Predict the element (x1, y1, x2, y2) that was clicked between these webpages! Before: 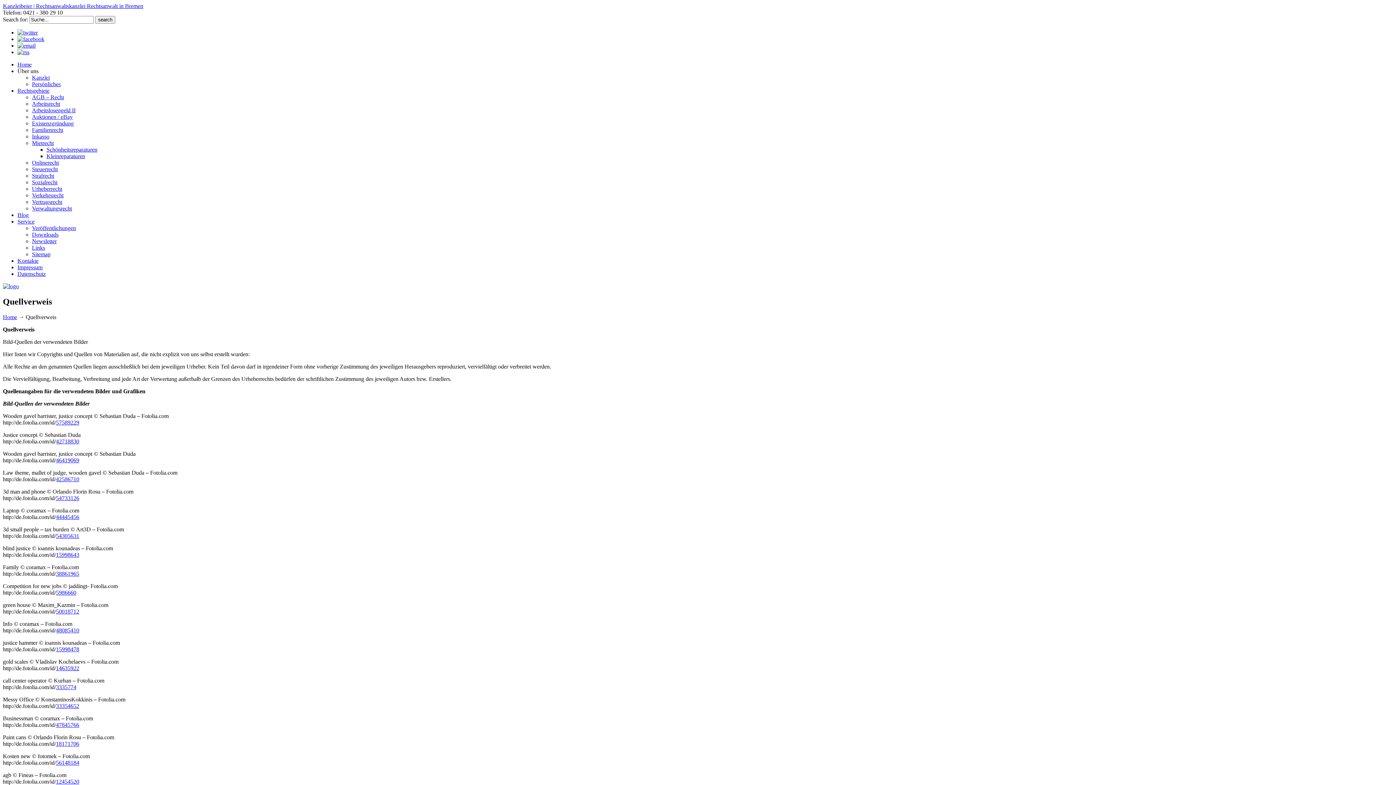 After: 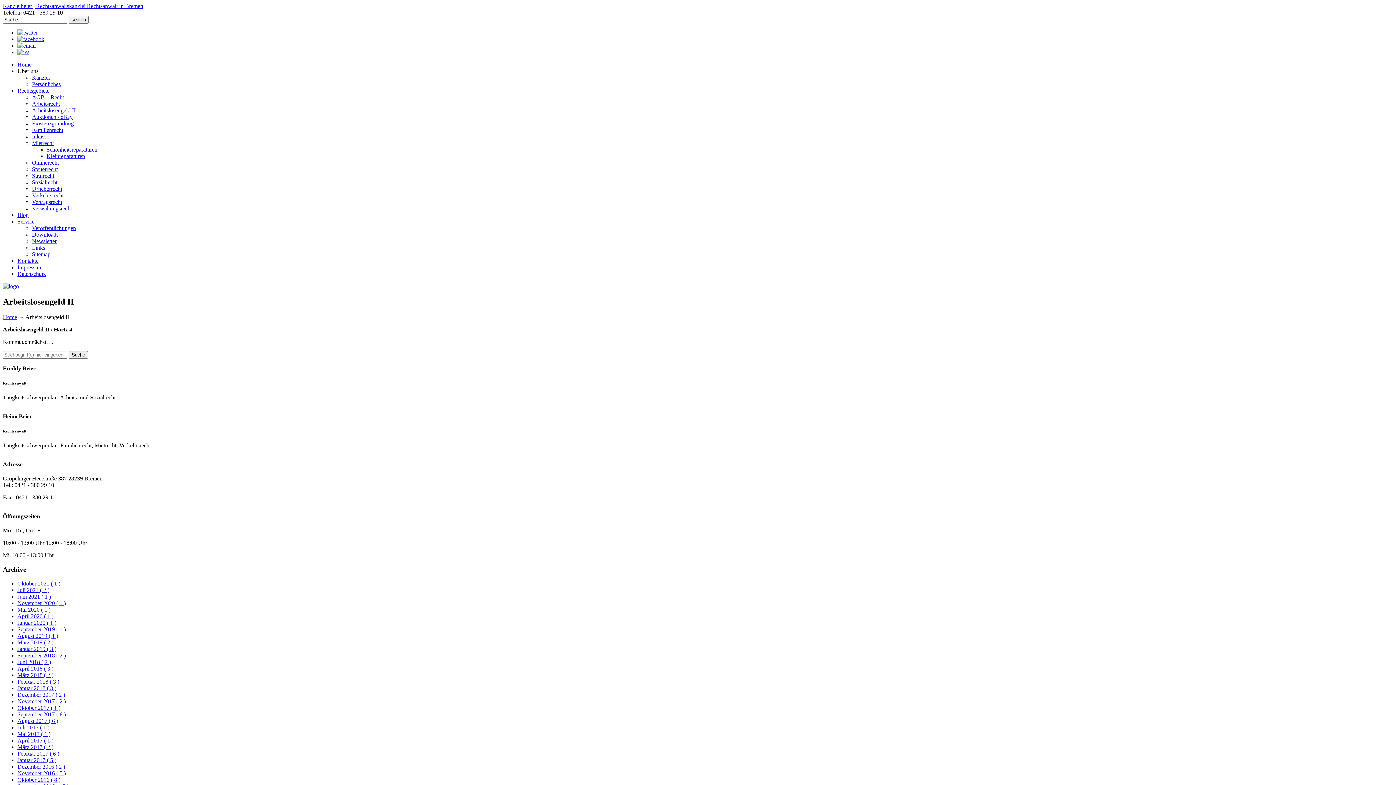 Action: bbox: (32, 107, 75, 113) label: Arbeitslosengeld II